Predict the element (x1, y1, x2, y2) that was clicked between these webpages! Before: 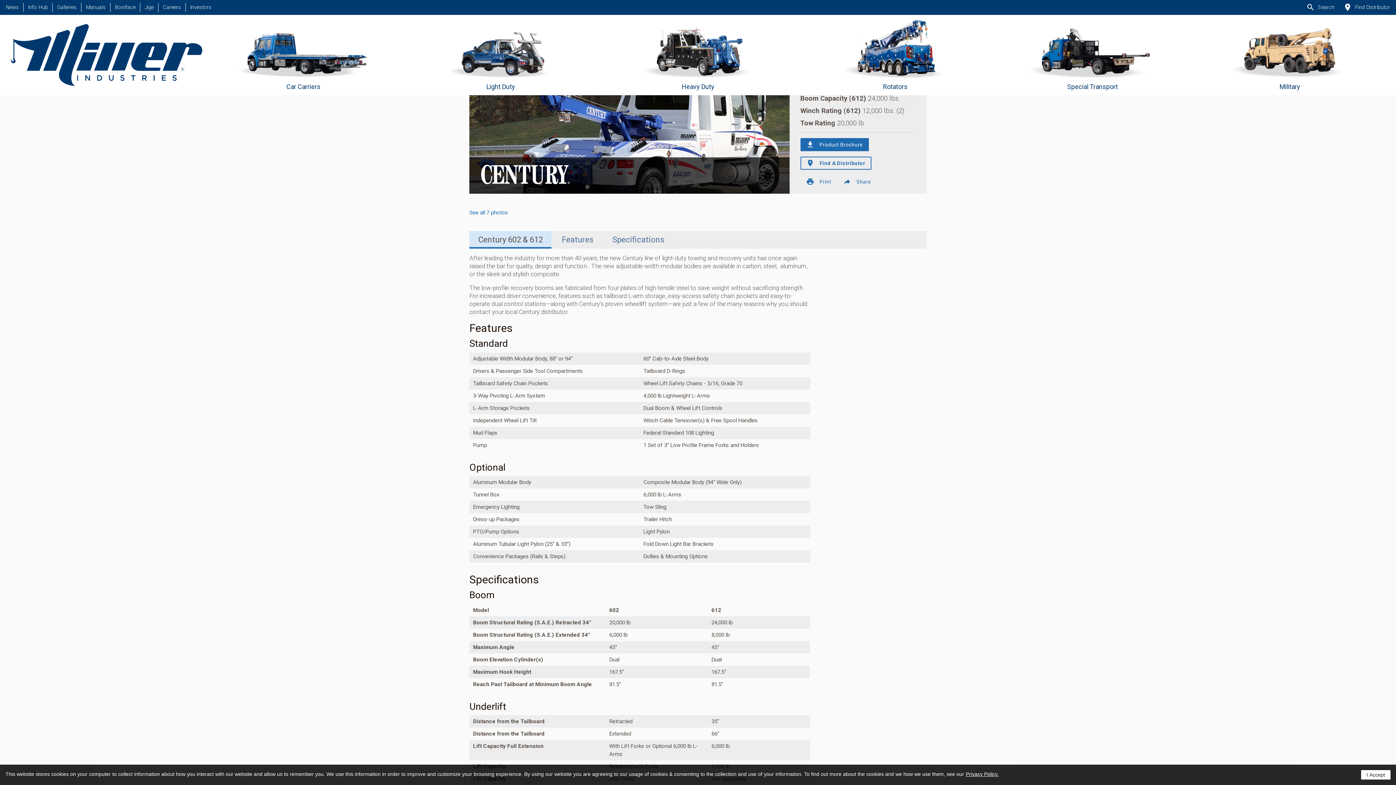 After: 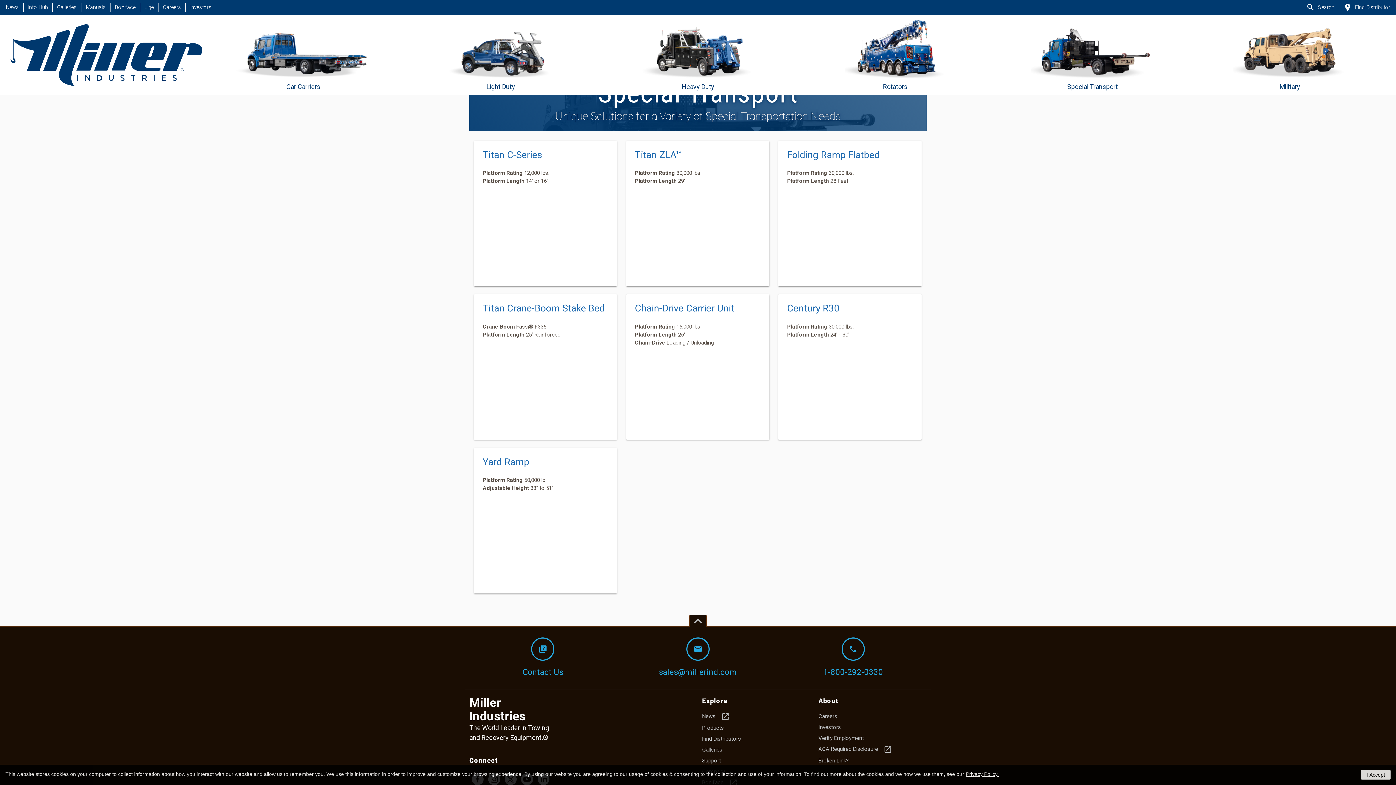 Action: label: Go to Special Transport bbox: (995, 14, 1189, 95)